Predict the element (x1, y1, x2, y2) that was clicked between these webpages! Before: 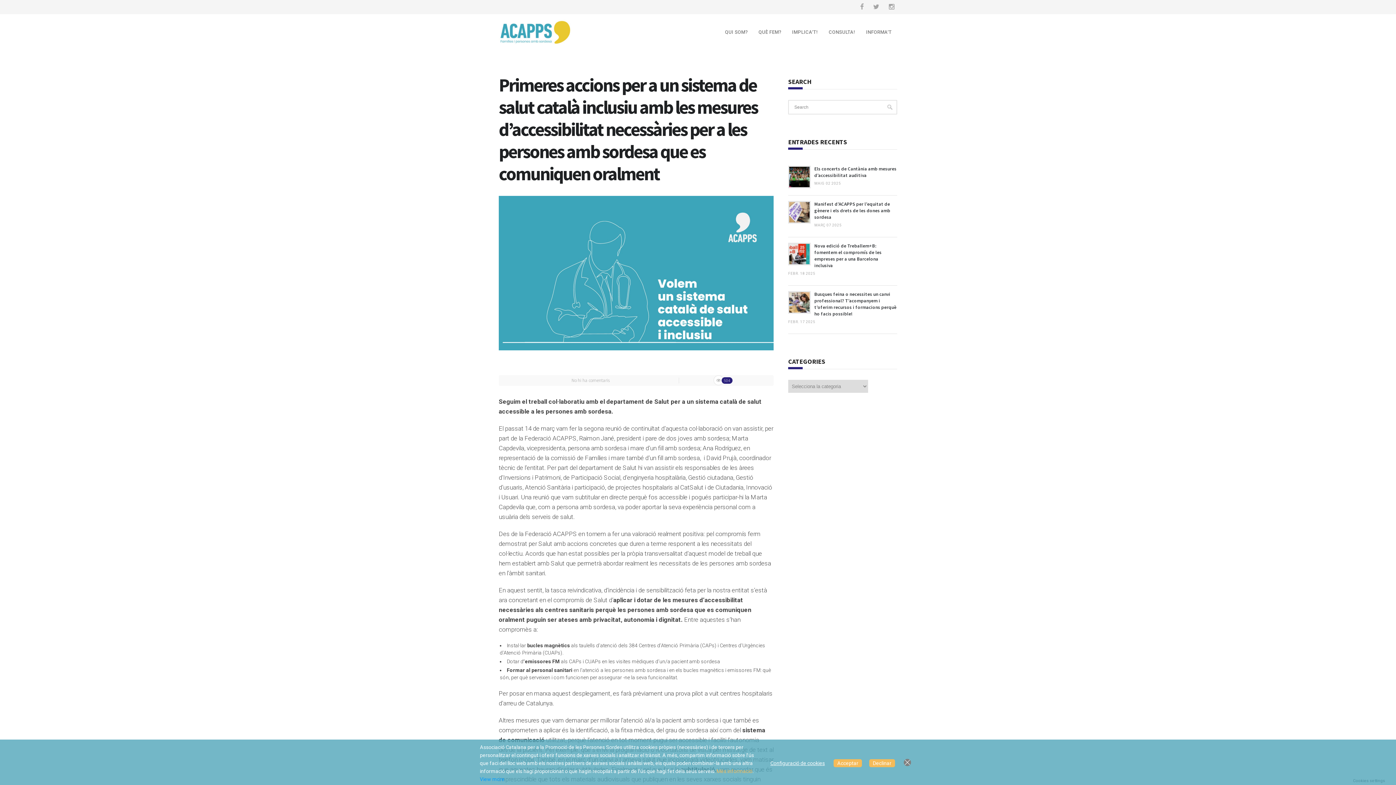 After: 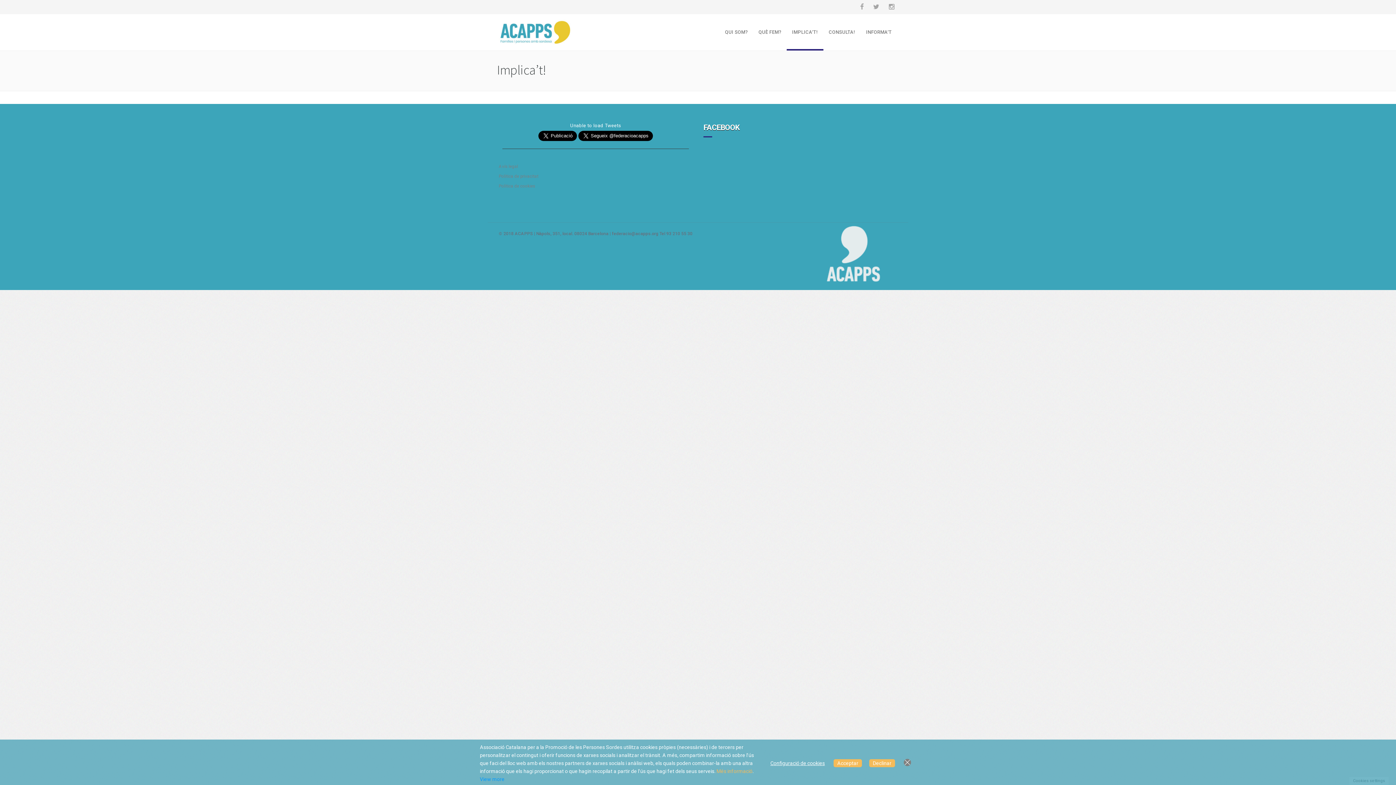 Action: bbox: (786, 14, 823, 50) label: IMPLICA’T!